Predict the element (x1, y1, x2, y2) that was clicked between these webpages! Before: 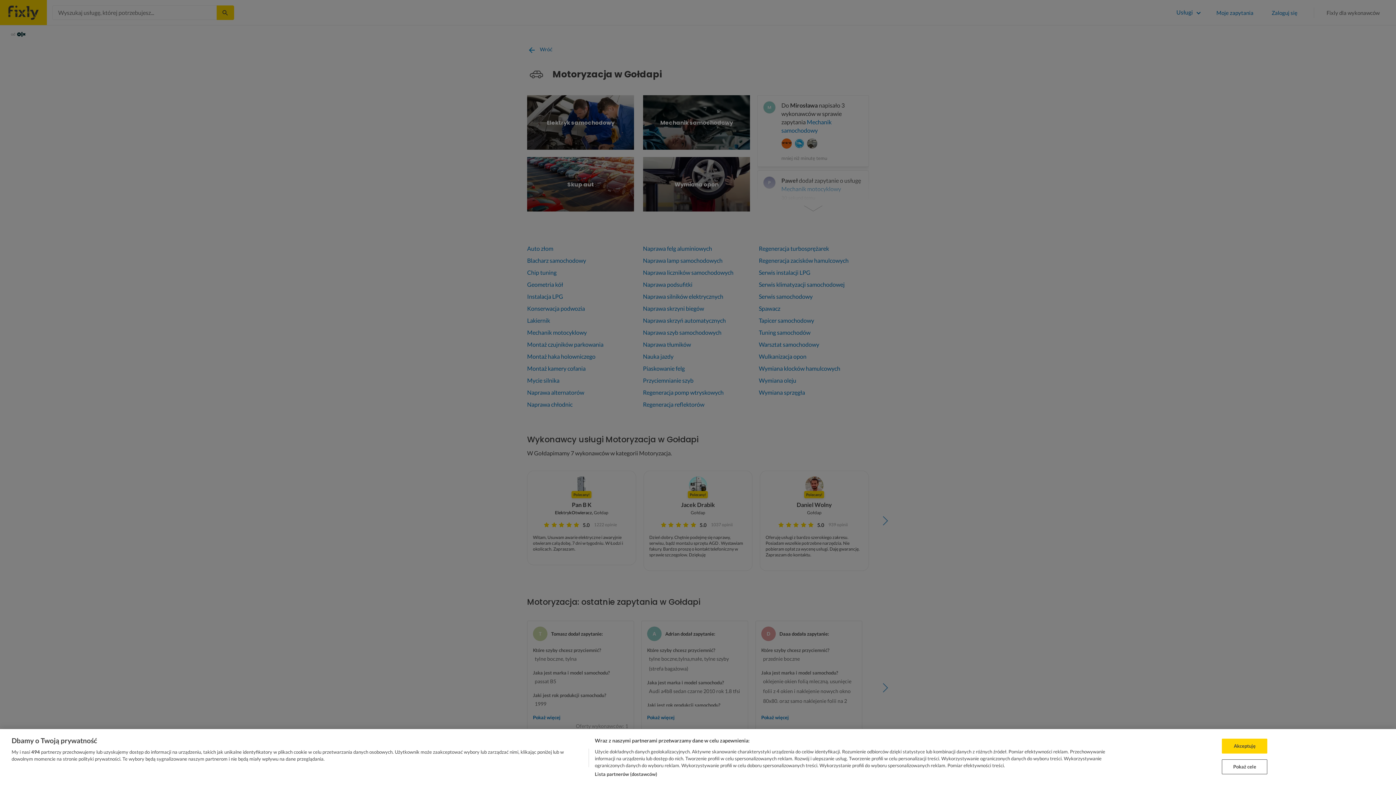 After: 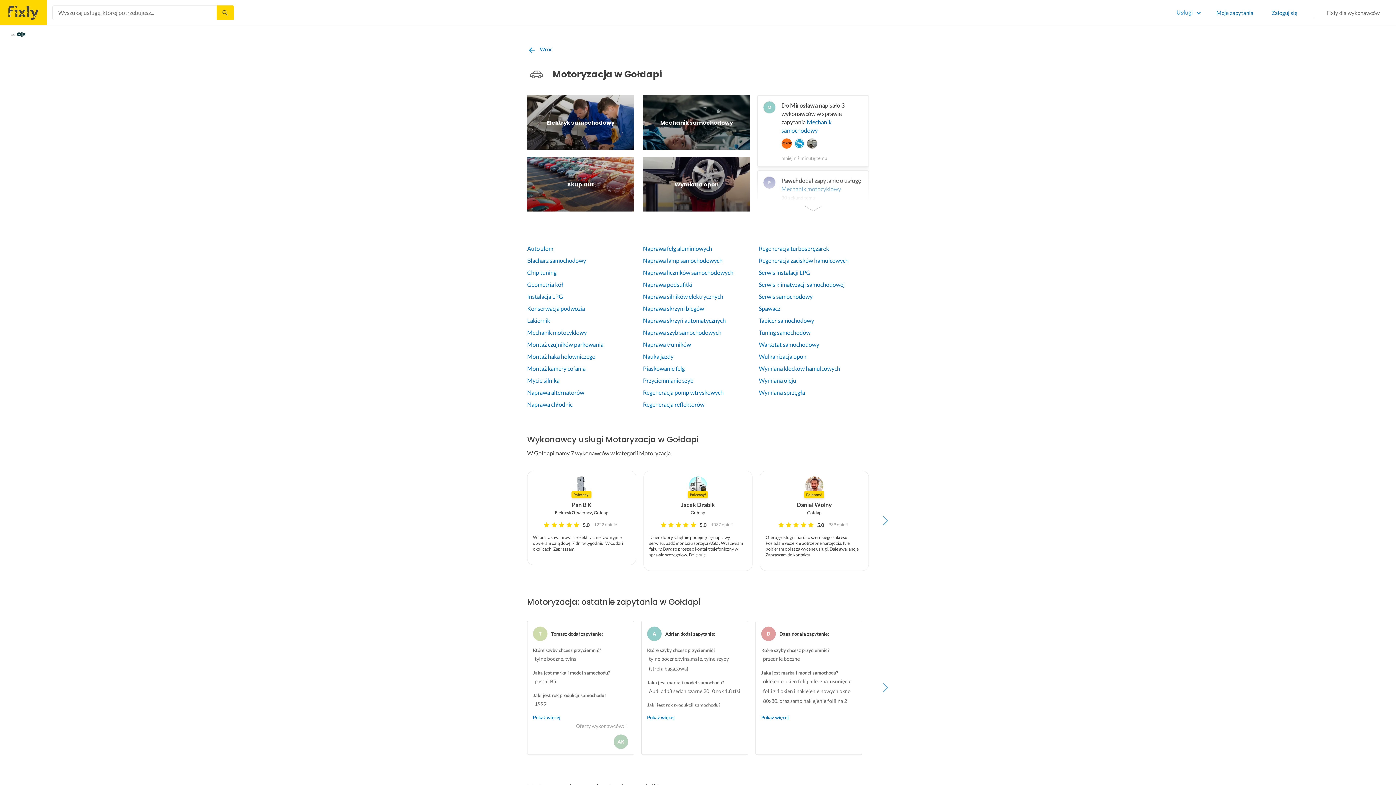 Action: label: Akceptuję bbox: (1222, 739, 1267, 754)